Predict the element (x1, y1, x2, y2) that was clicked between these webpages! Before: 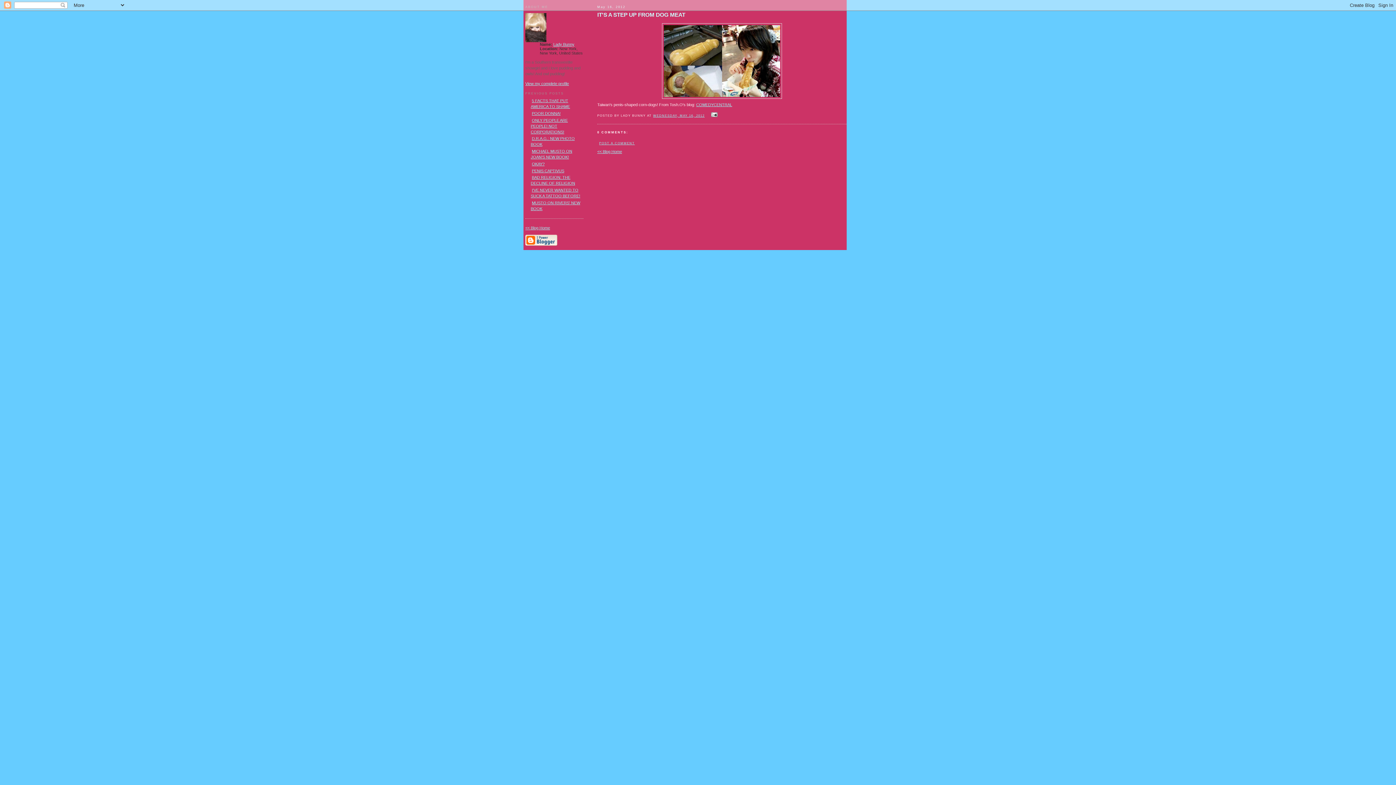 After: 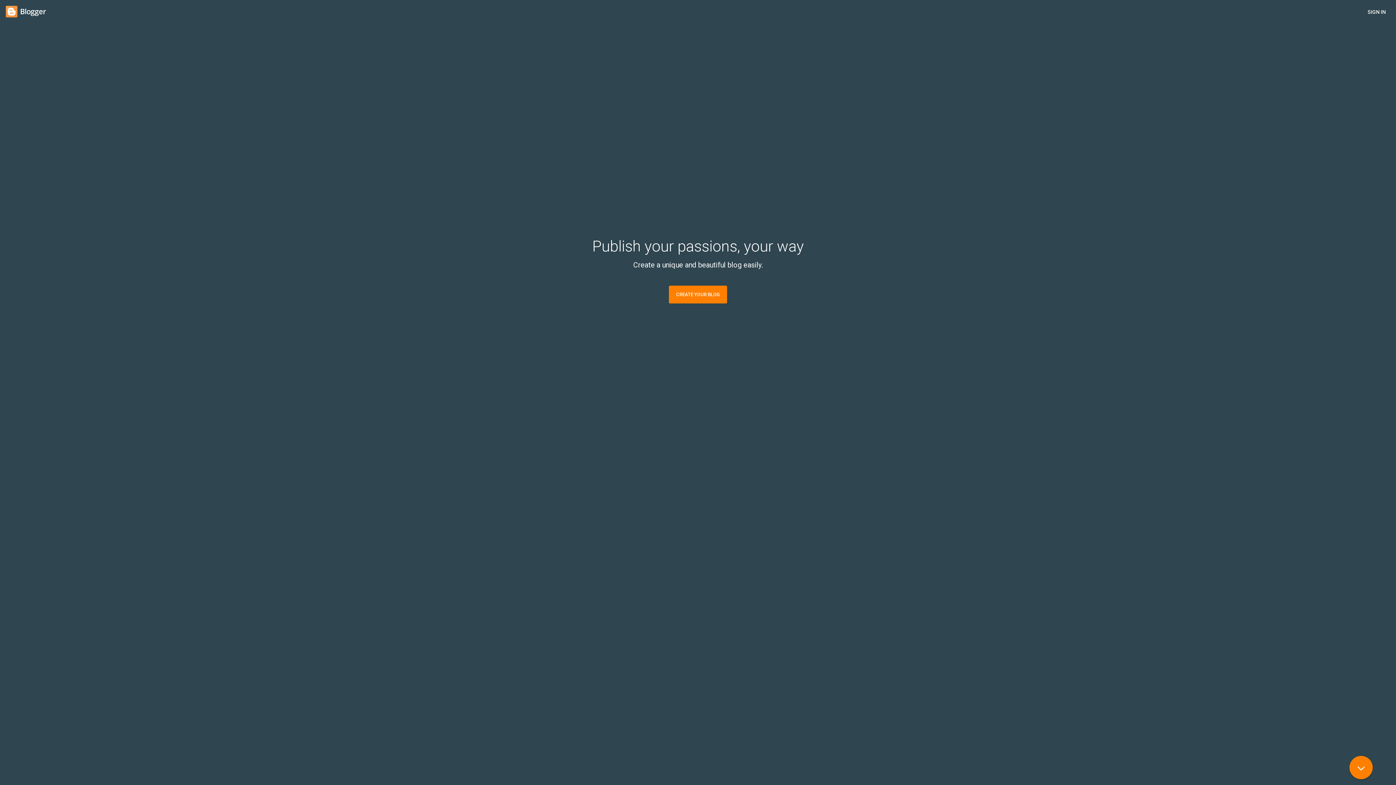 Action: bbox: (525, 242, 557, 246)